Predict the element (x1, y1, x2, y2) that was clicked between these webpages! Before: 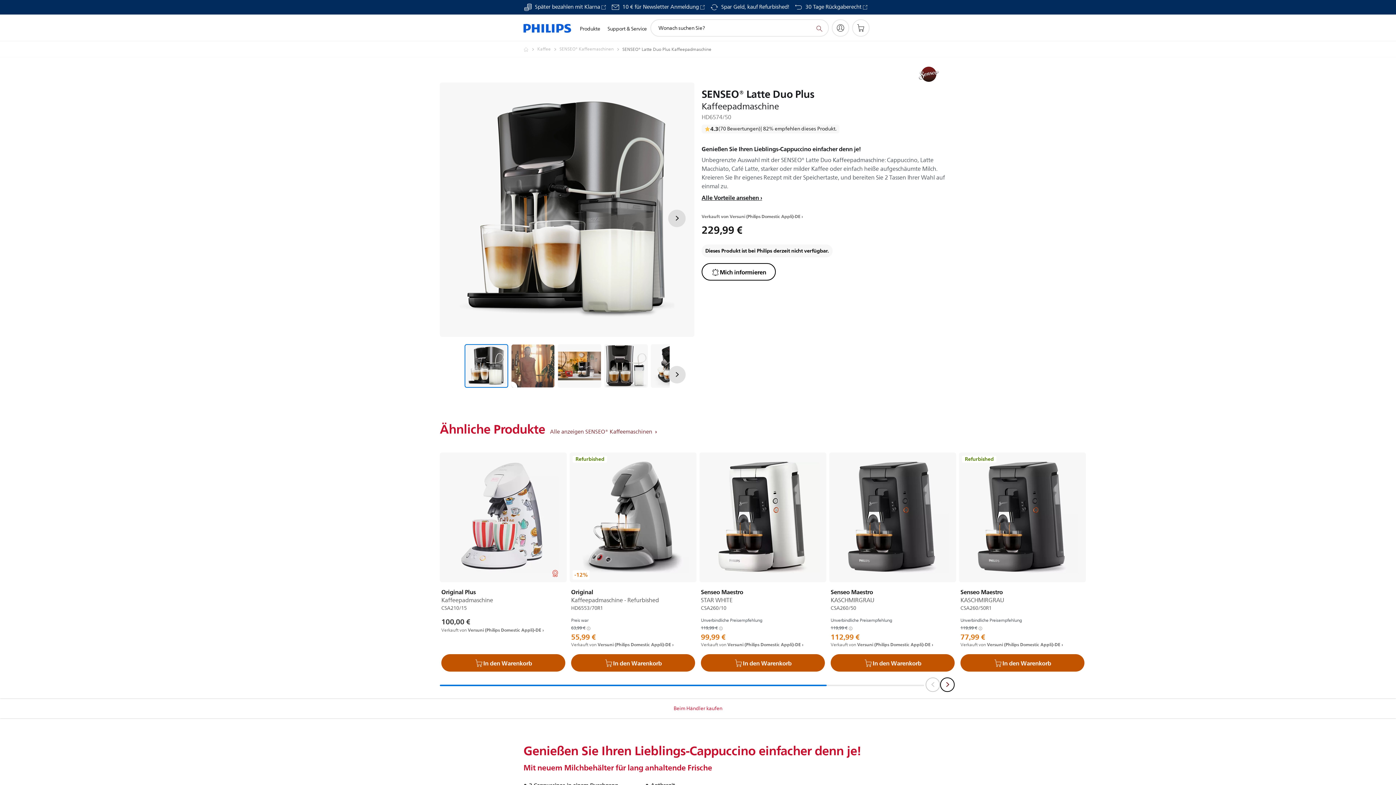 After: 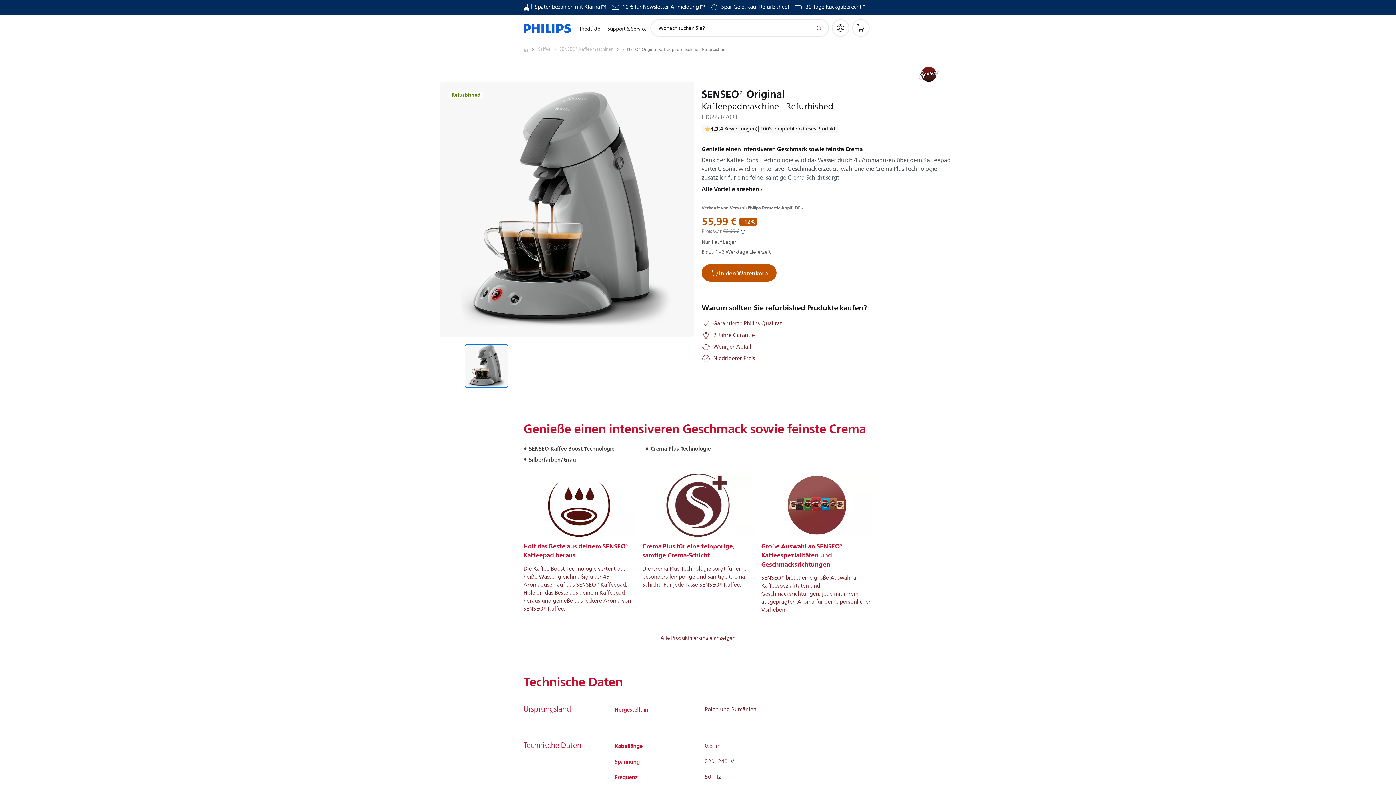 Action: bbox: (569, 452, 696, 582)